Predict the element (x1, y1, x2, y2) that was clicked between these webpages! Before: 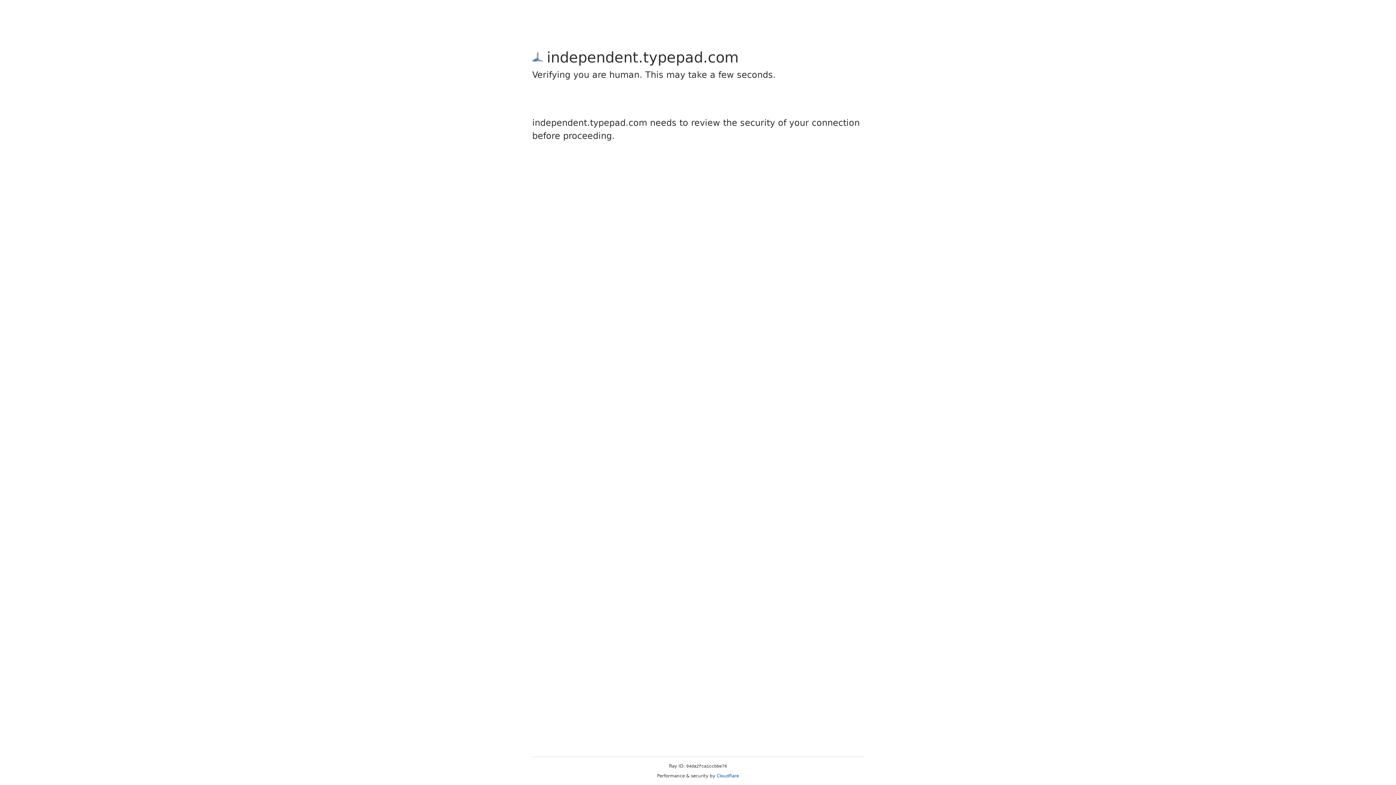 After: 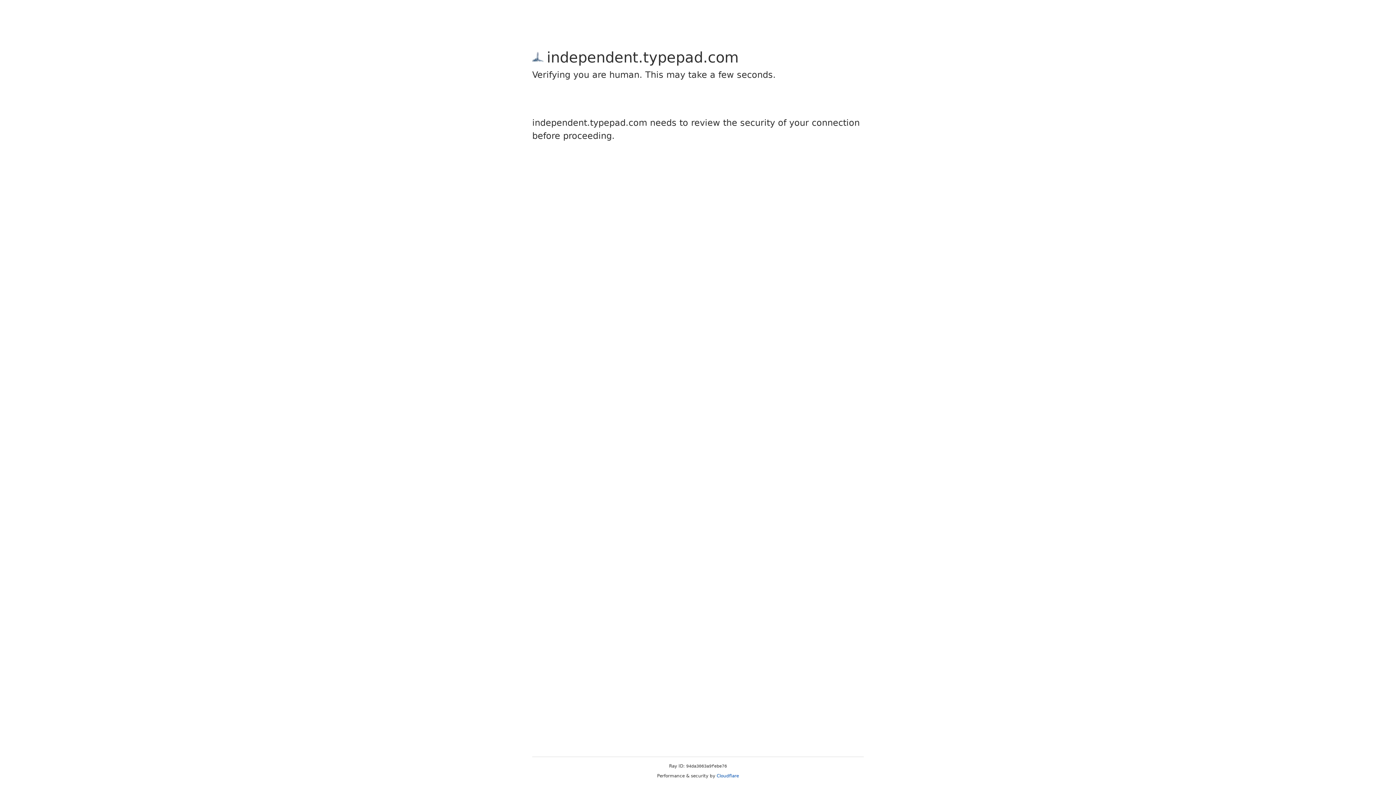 Action: bbox: (716, 773, 739, 778) label: Cloudflare